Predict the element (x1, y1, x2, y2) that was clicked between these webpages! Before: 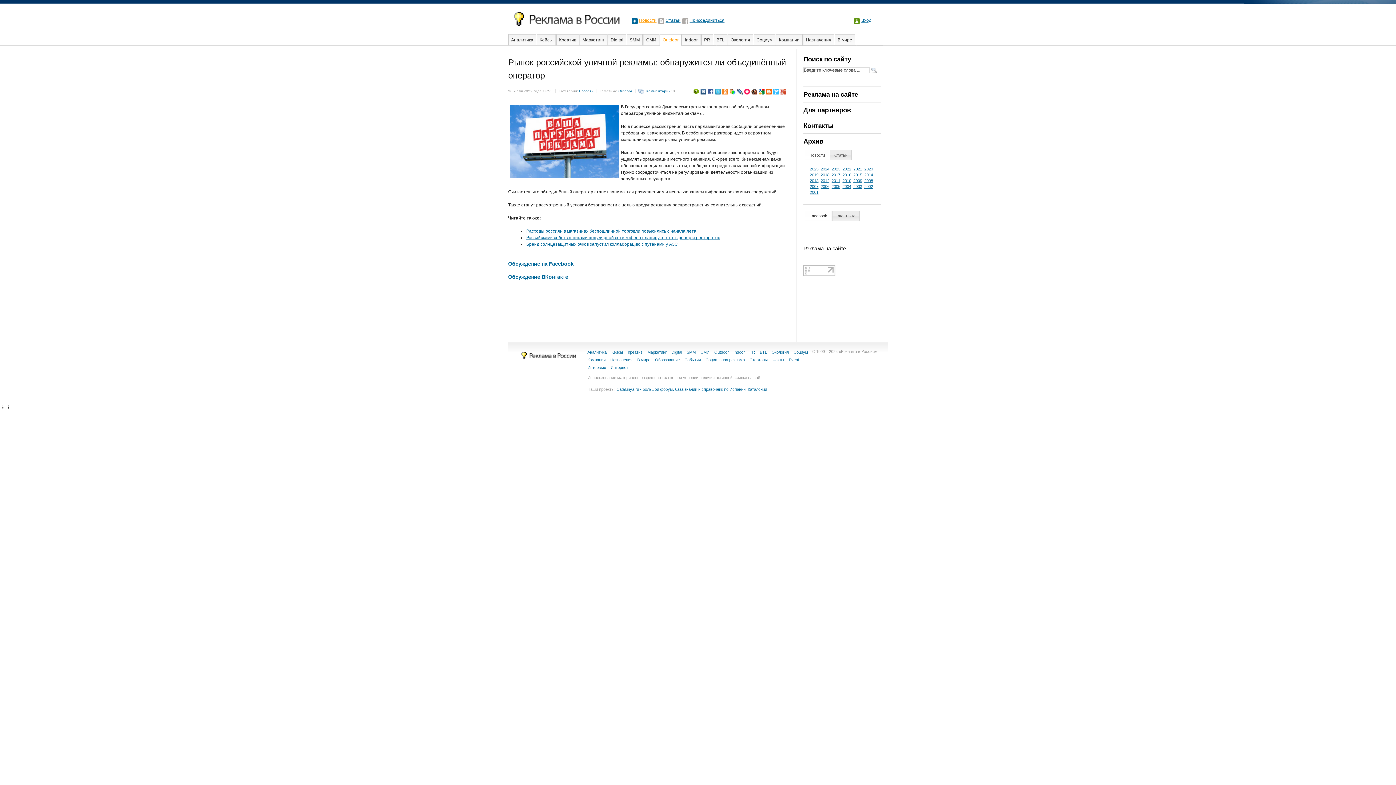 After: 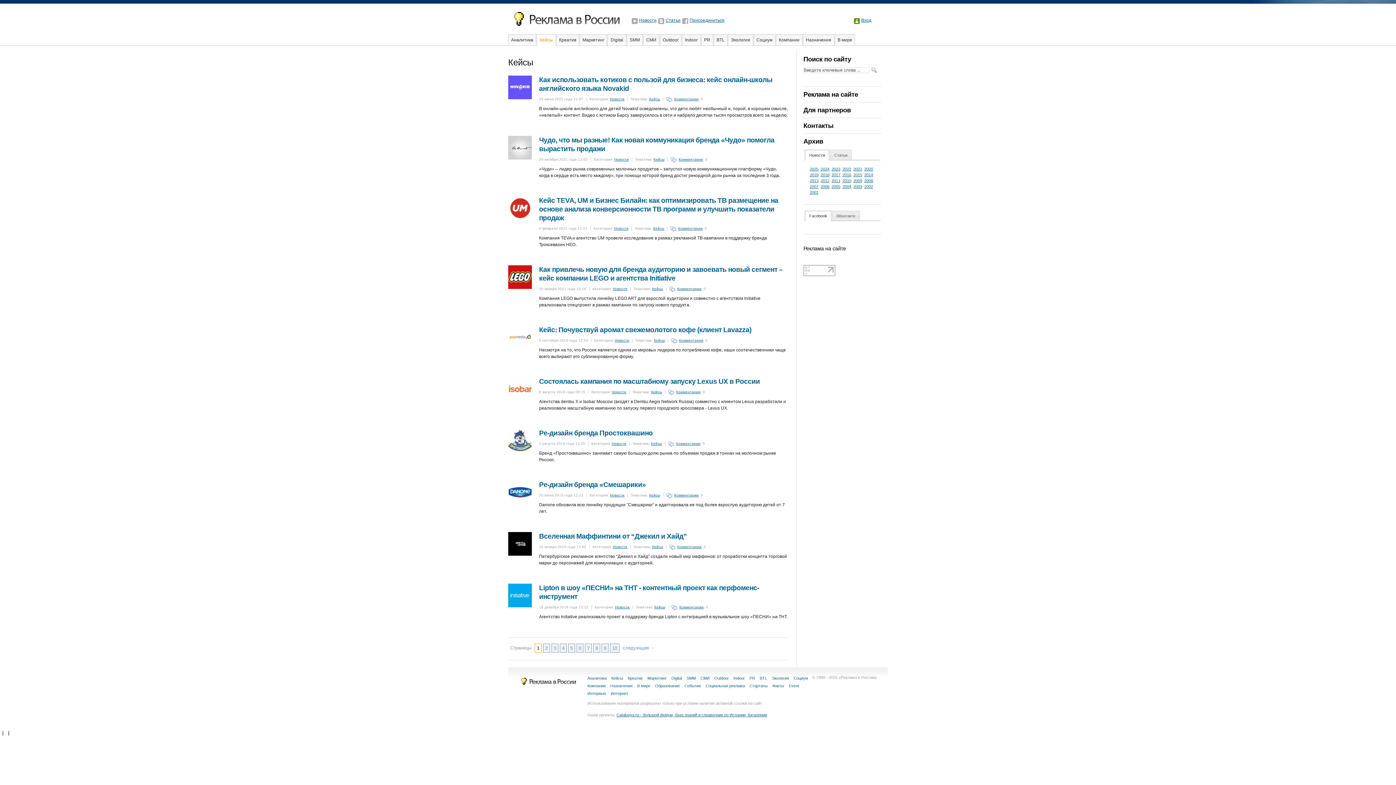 Action: label: Кейсы bbox: (611, 350, 623, 354)